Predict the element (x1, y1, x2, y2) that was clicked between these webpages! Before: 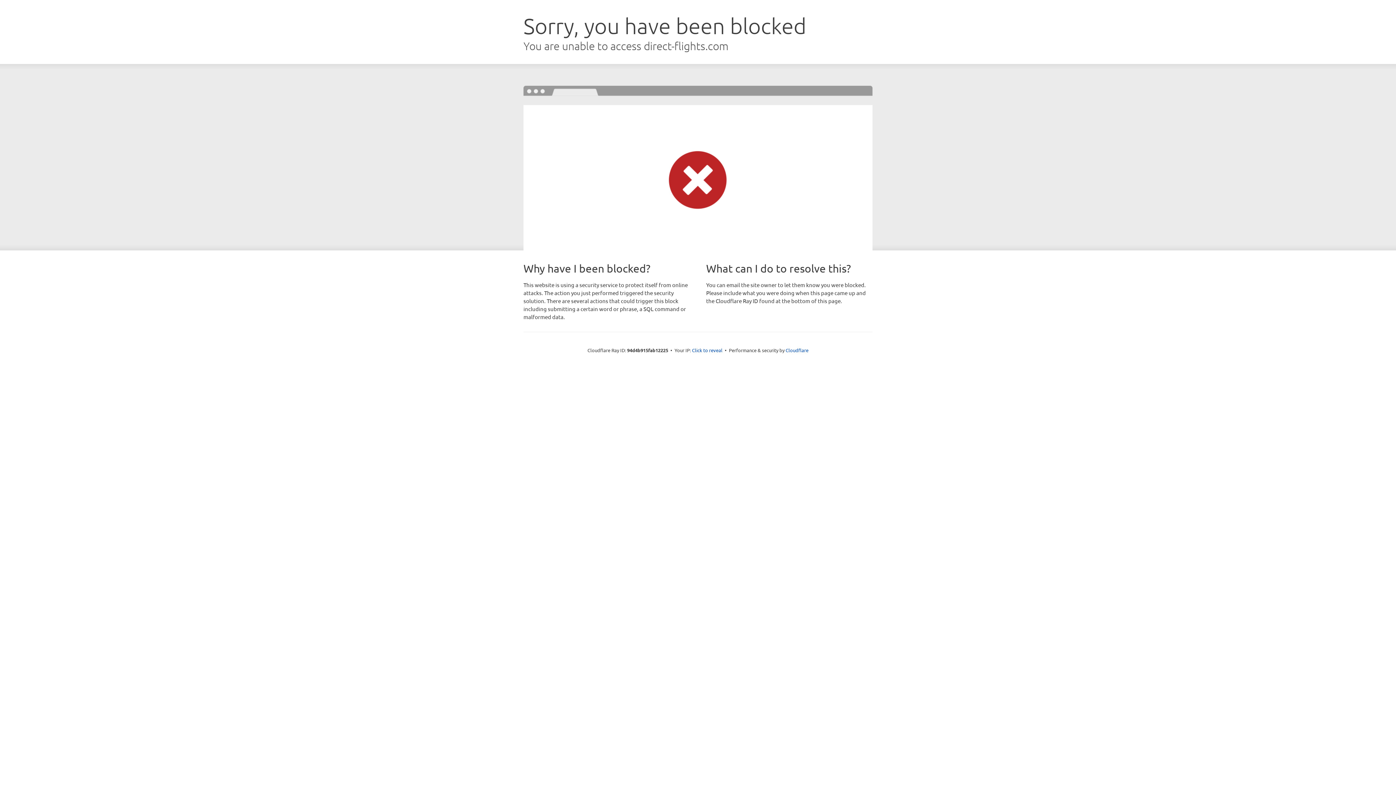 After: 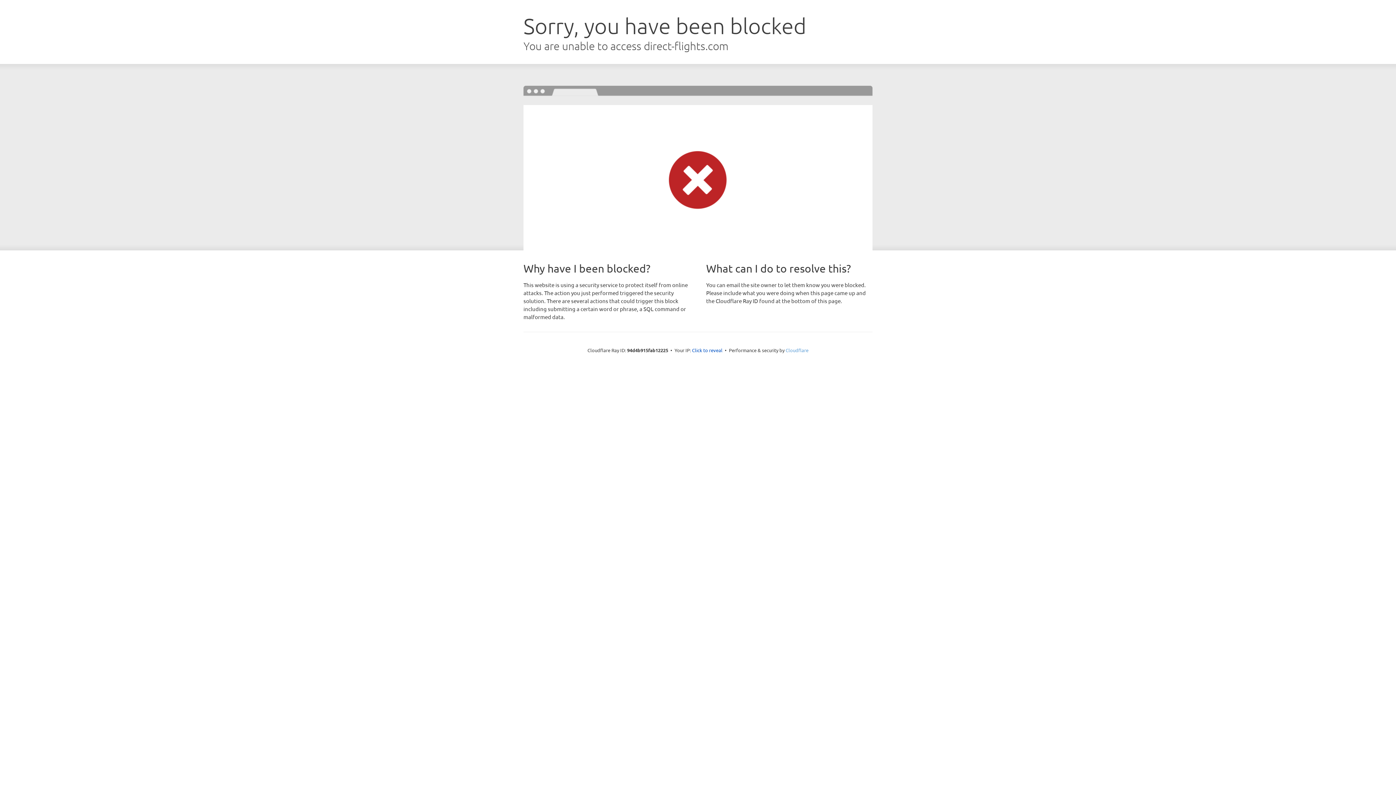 Action: bbox: (785, 347, 808, 353) label: Cloudflare